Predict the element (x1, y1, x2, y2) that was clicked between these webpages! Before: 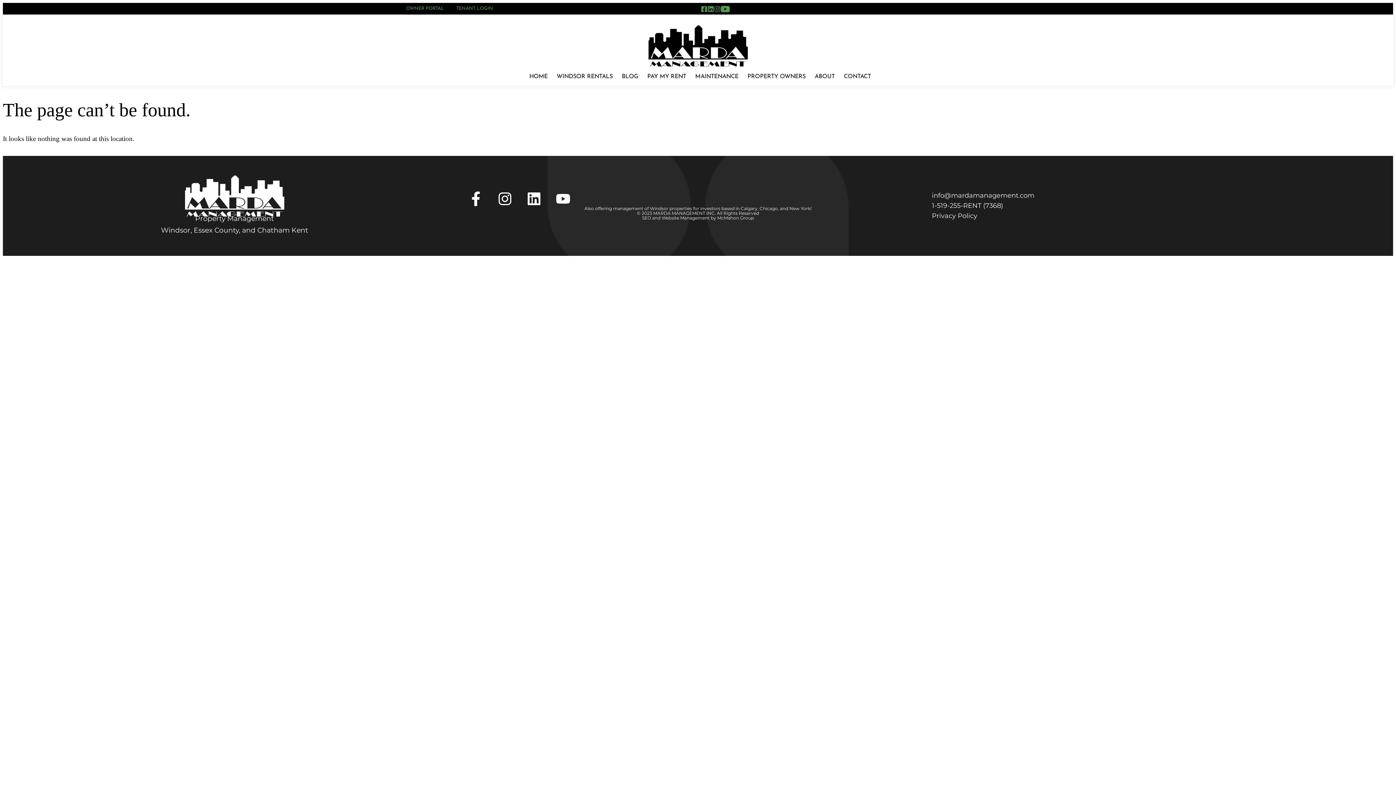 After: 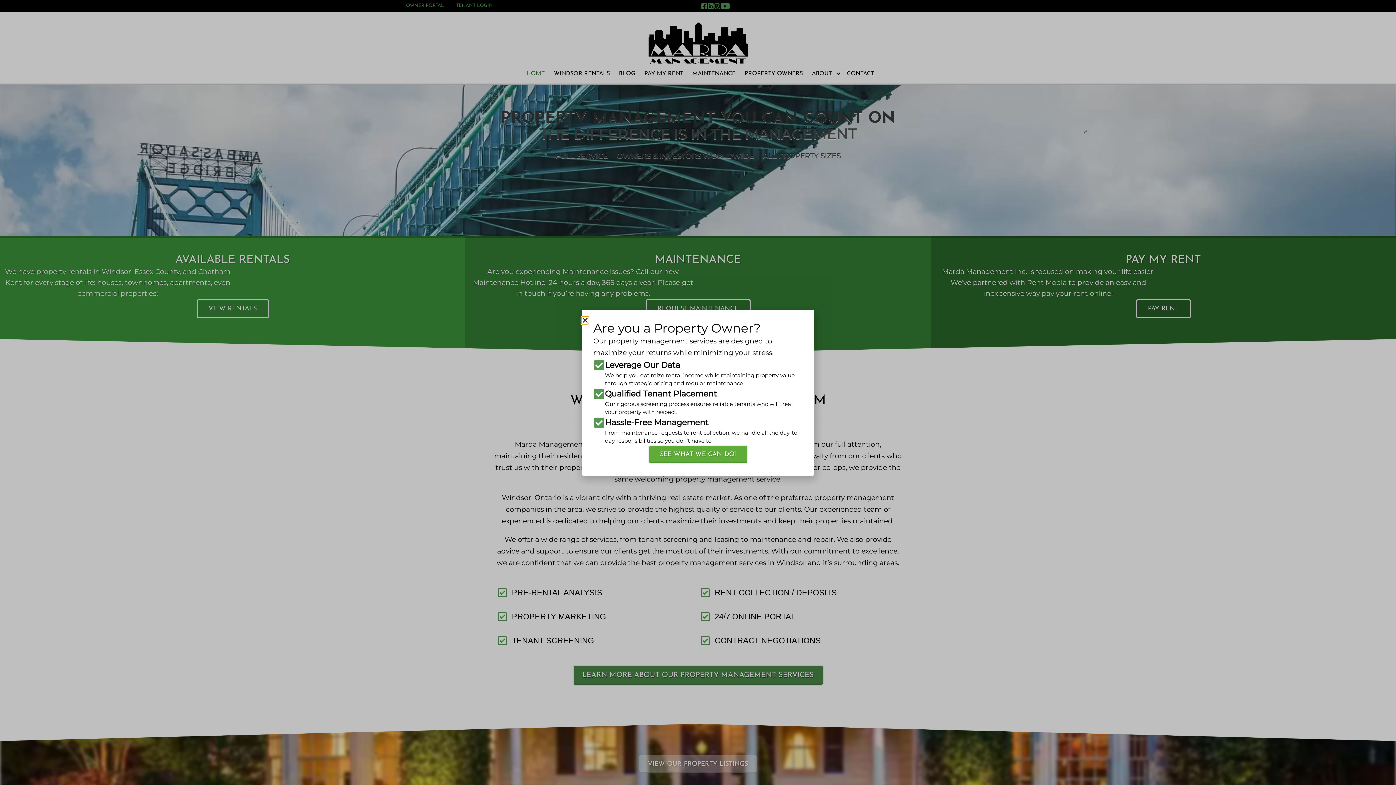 Action: bbox: (185, 175, 284, 217)